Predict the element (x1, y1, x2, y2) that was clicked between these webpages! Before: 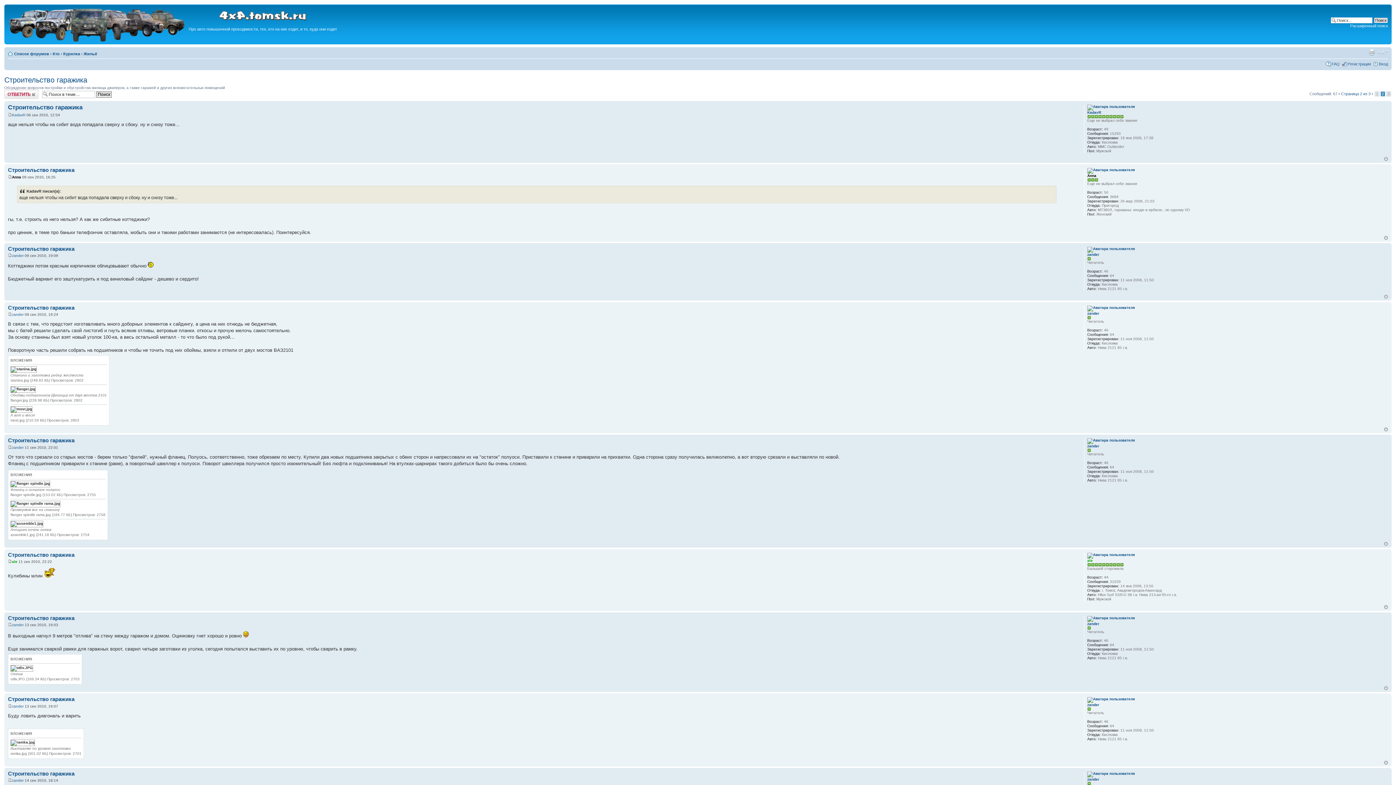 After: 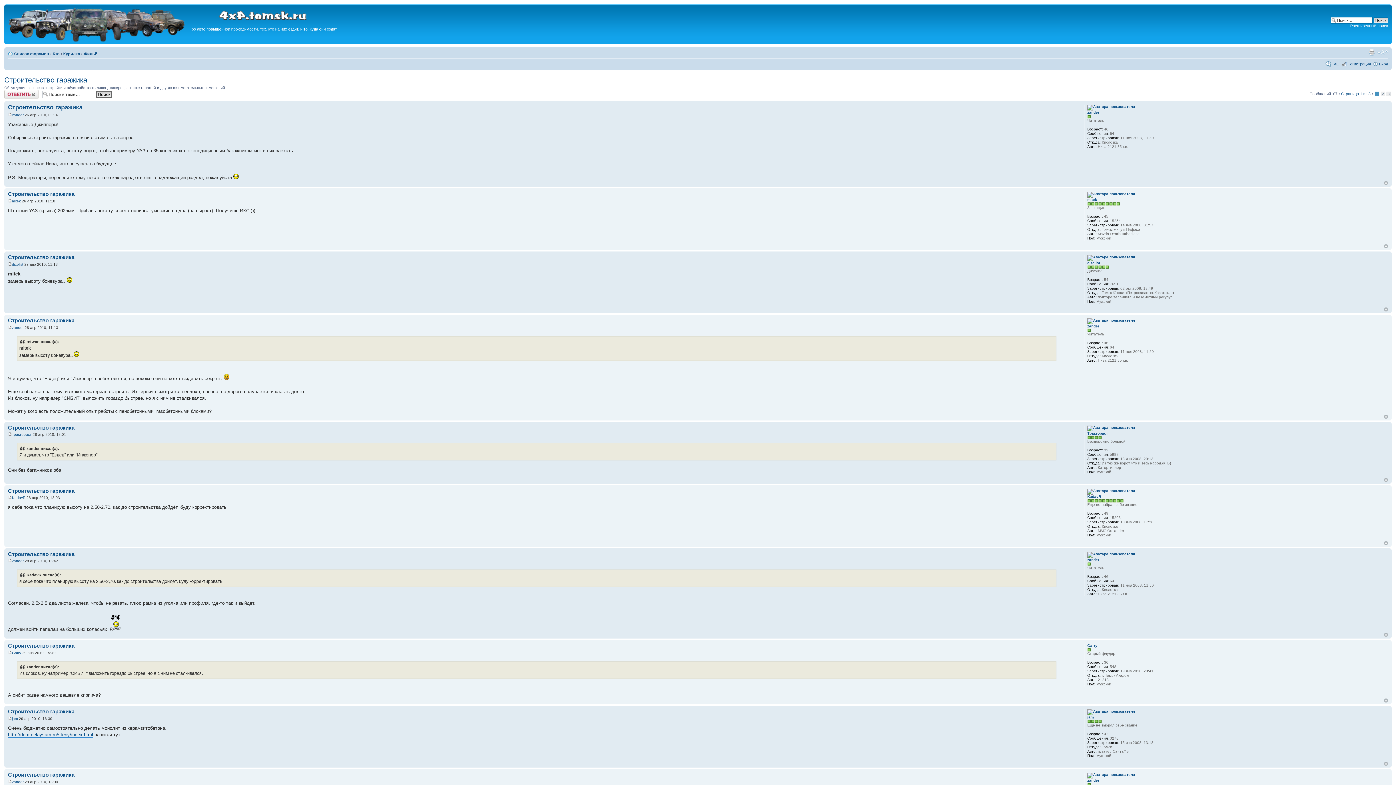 Action: bbox: (1375, 91, 1379, 96) label: 1